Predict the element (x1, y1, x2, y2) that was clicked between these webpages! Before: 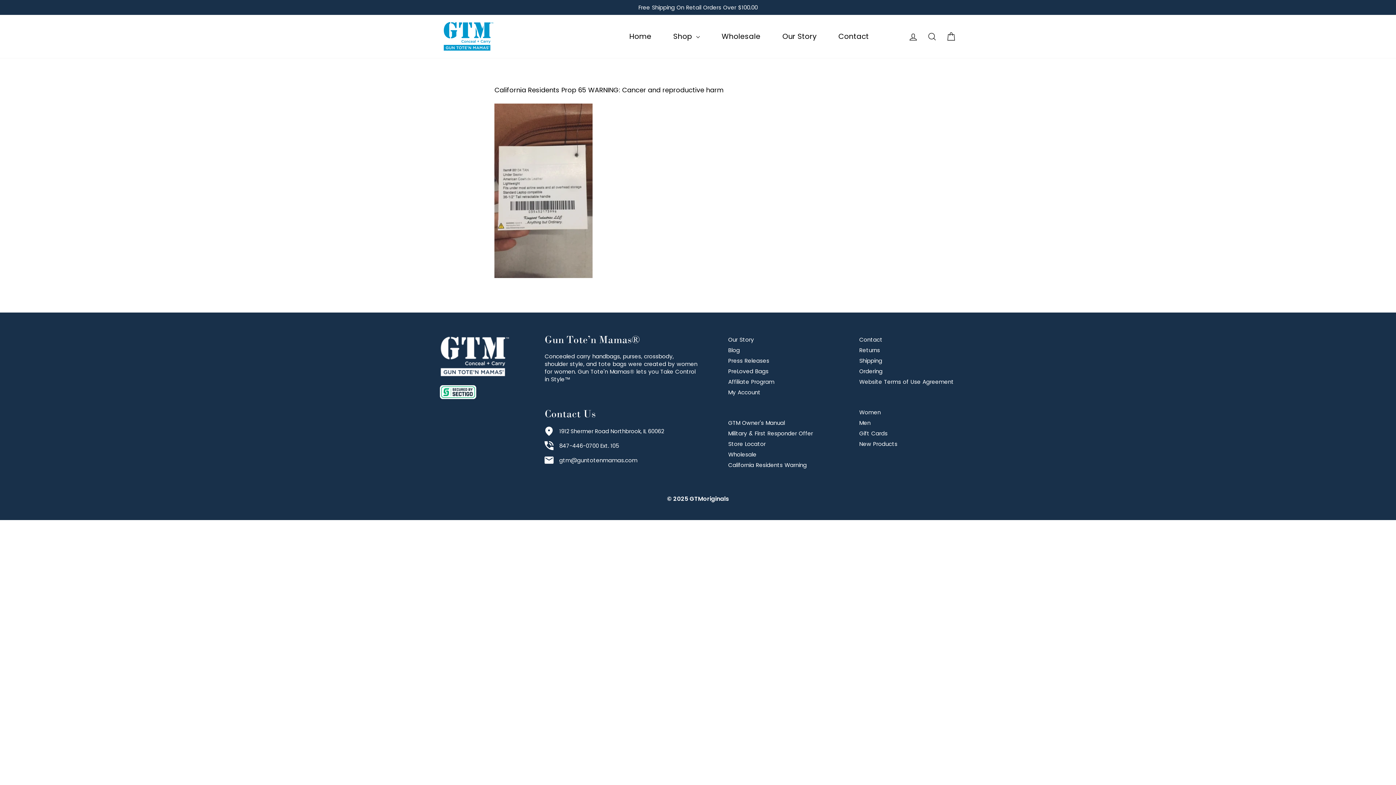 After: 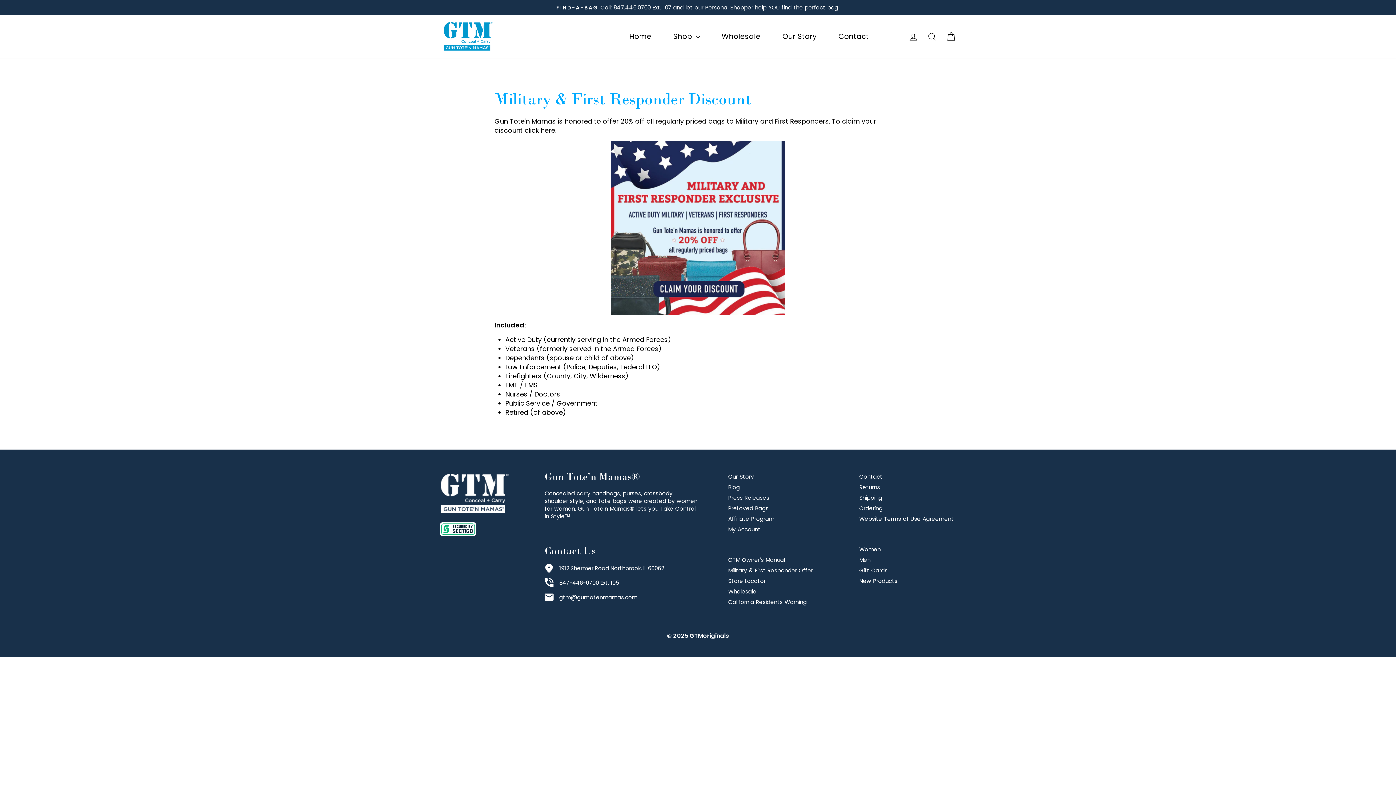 Action: label: Military & First Responder Offer bbox: (728, 428, 813, 438)